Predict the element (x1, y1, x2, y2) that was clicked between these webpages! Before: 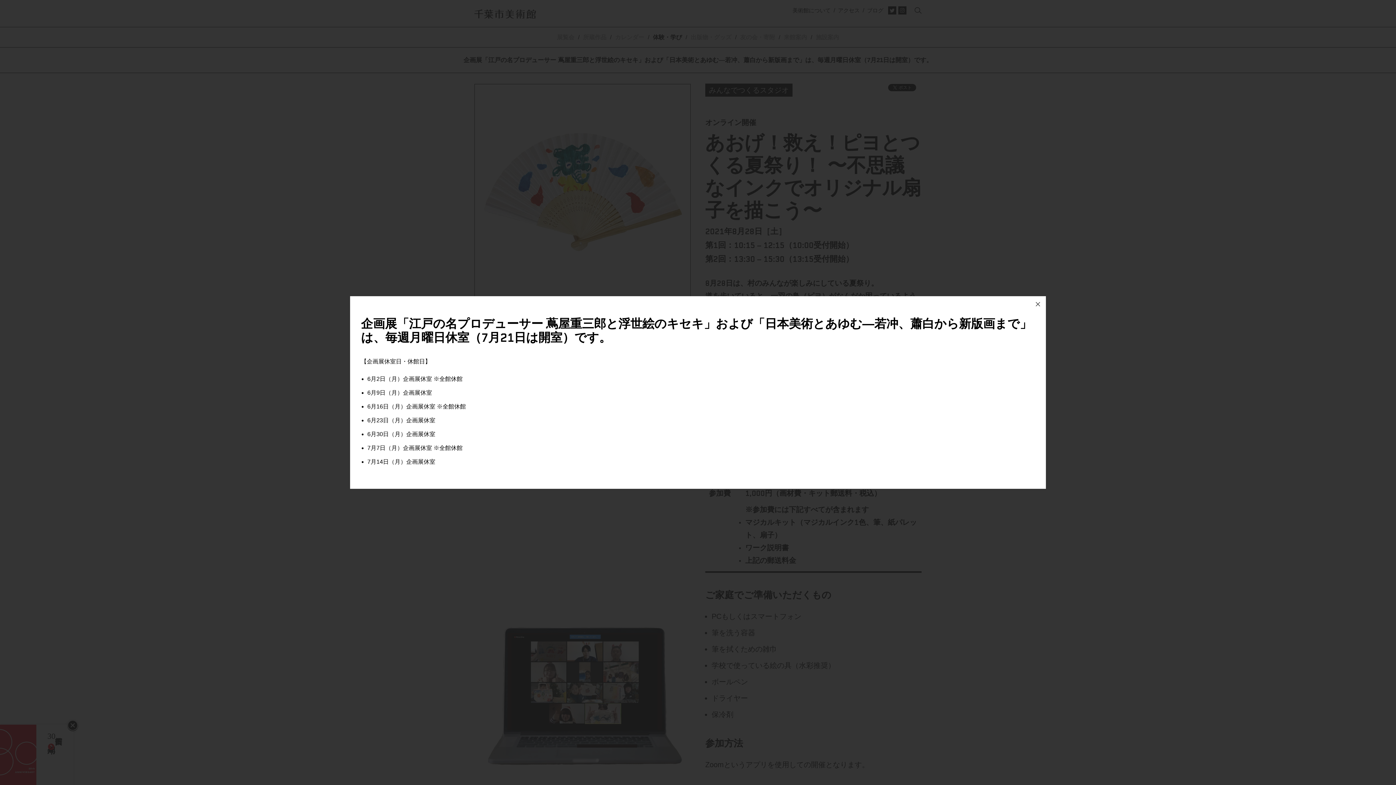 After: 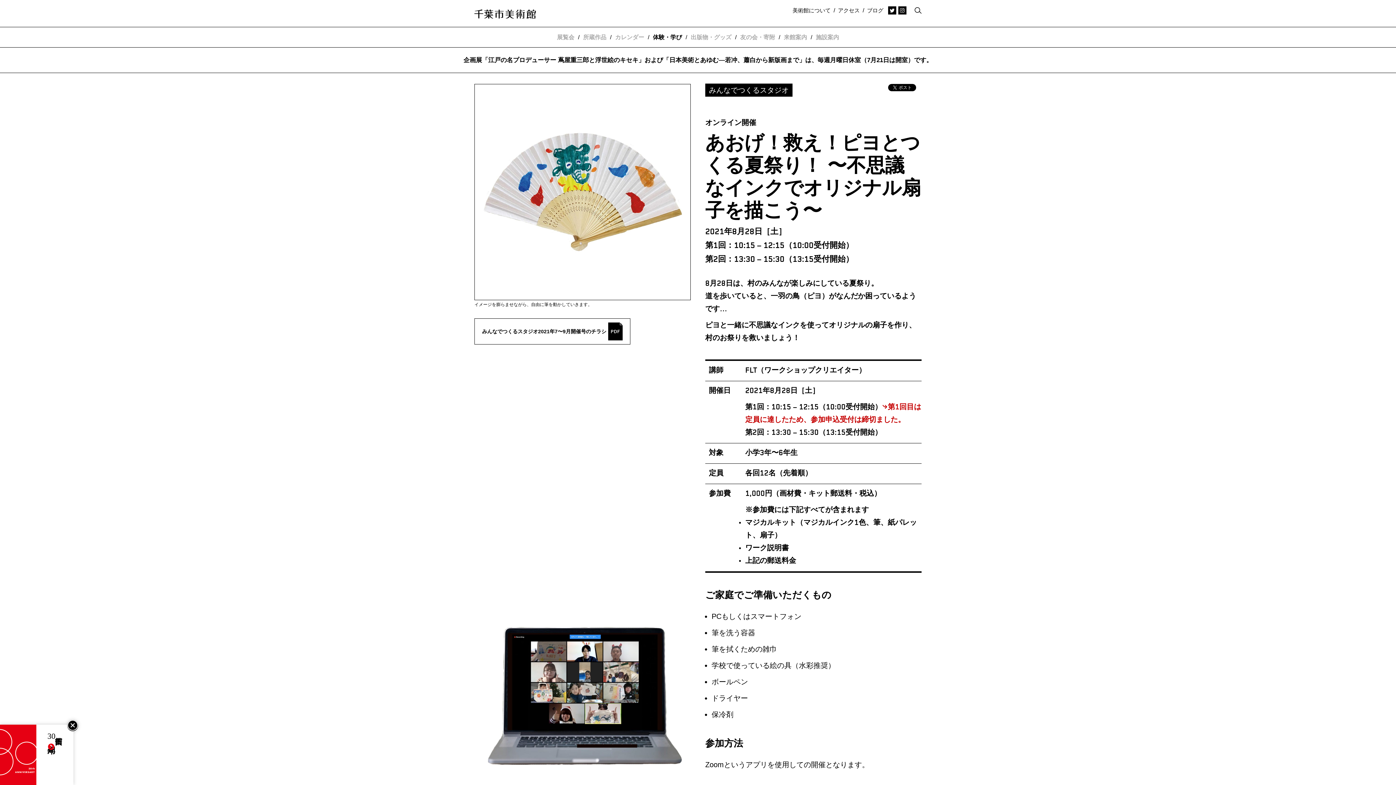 Action: bbox: (1030, 296, 1046, 312)